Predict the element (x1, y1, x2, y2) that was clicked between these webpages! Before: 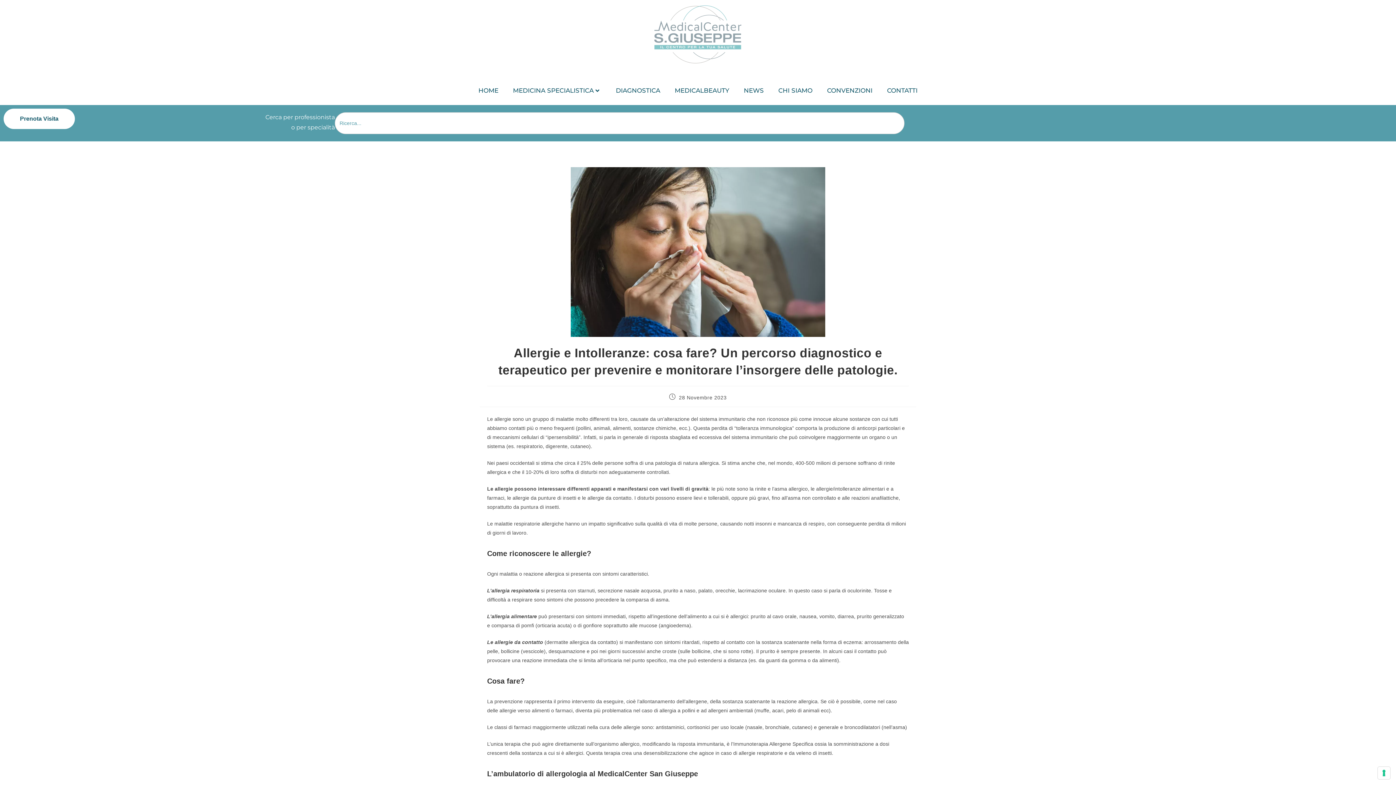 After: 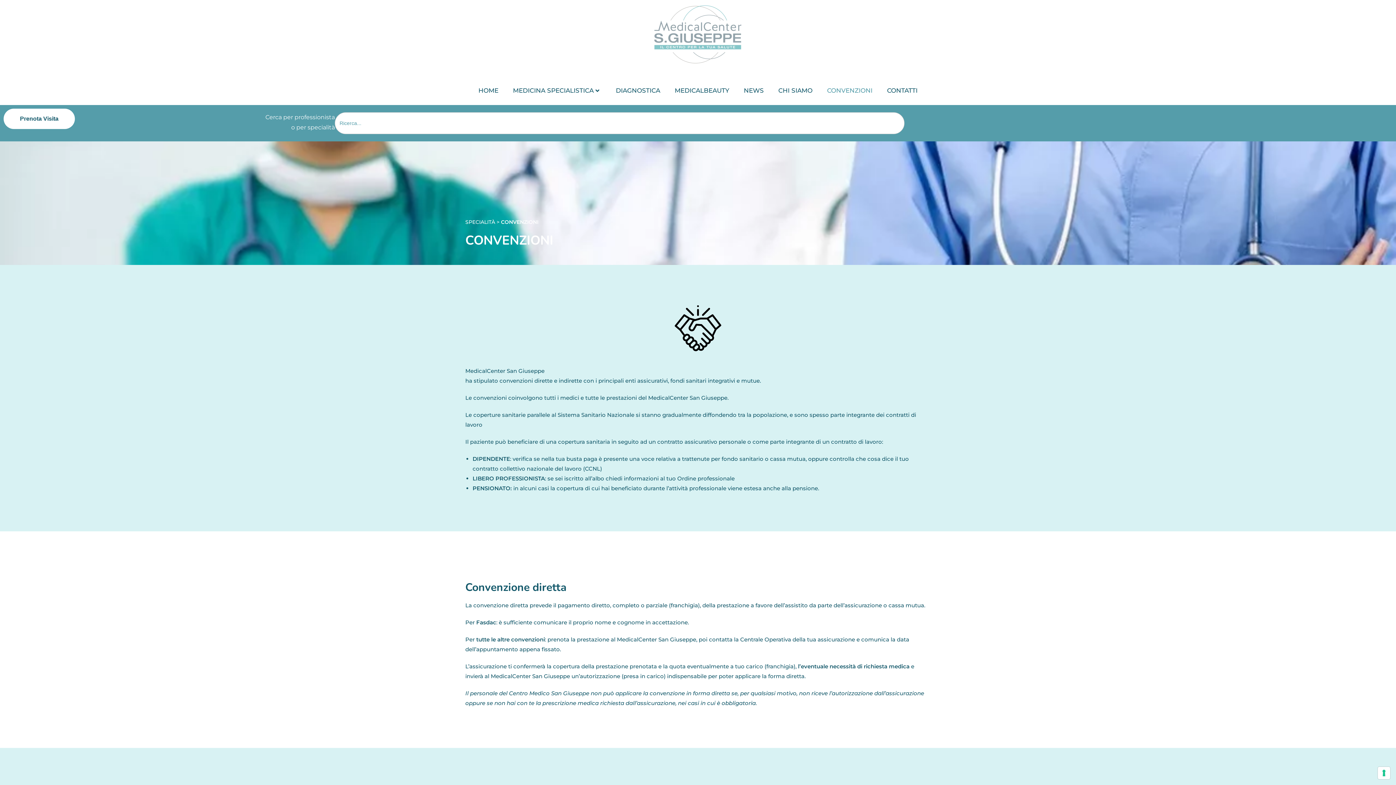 Action: bbox: (820, 79, 880, 101) label: CONVENZIONI